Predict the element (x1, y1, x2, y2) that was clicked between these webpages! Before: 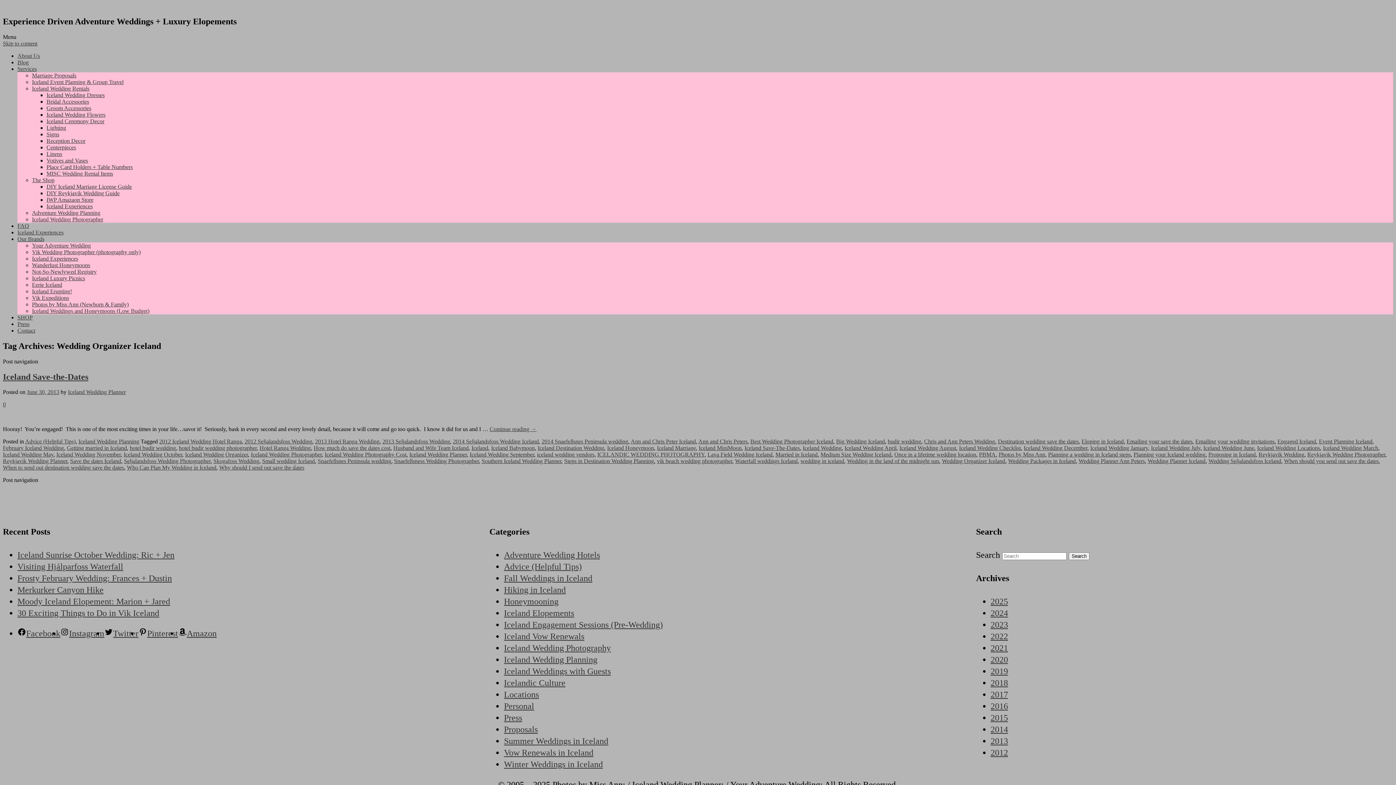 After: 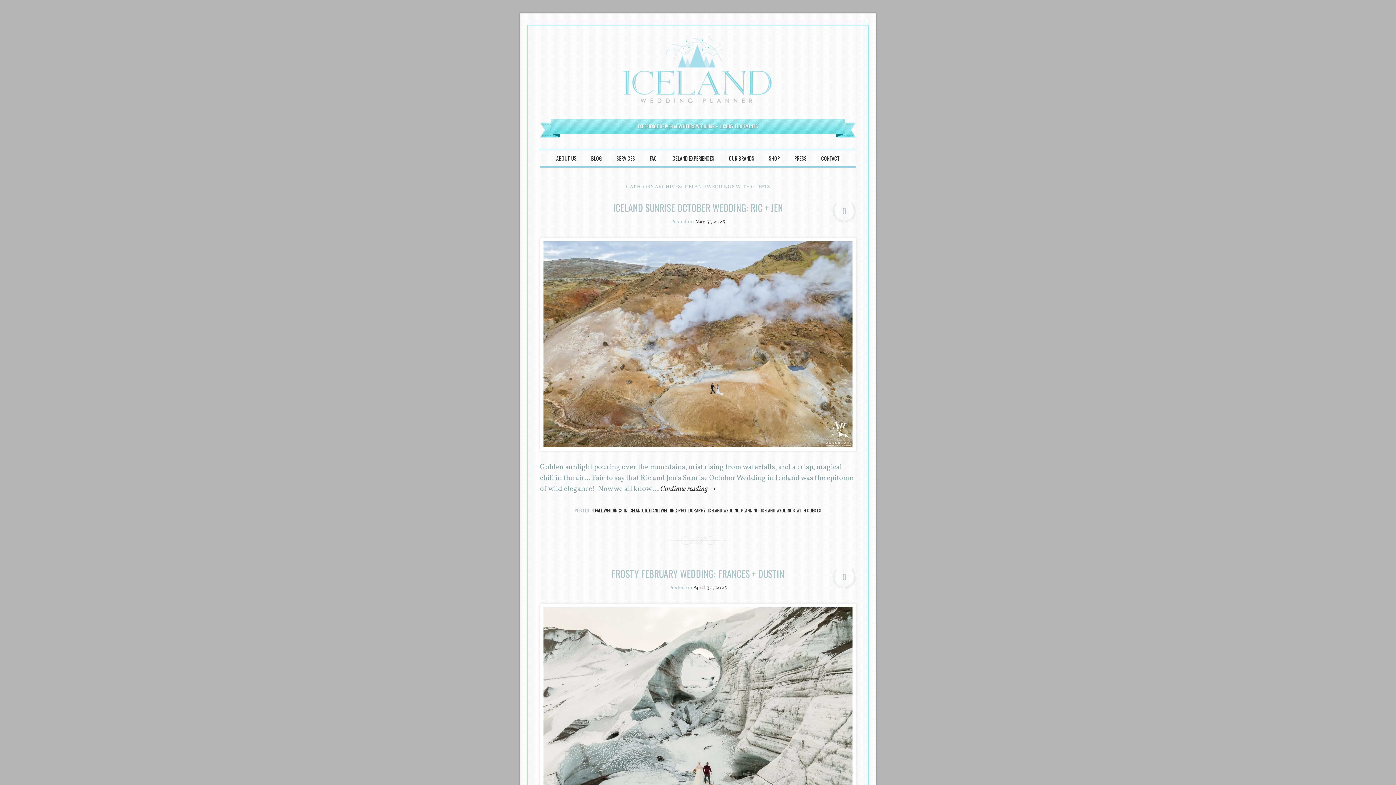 Action: label: Iceland Weddings with Guests bbox: (504, 666, 611, 676)